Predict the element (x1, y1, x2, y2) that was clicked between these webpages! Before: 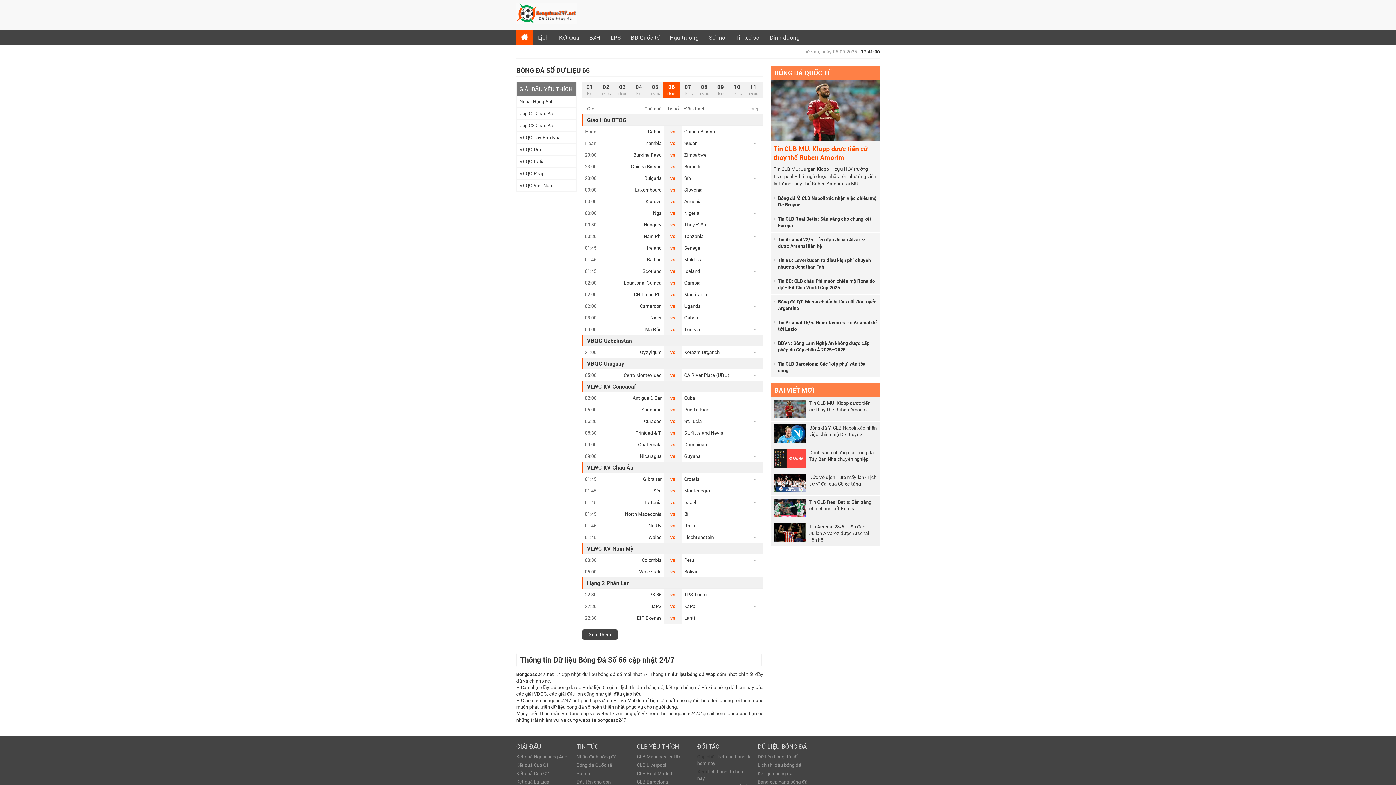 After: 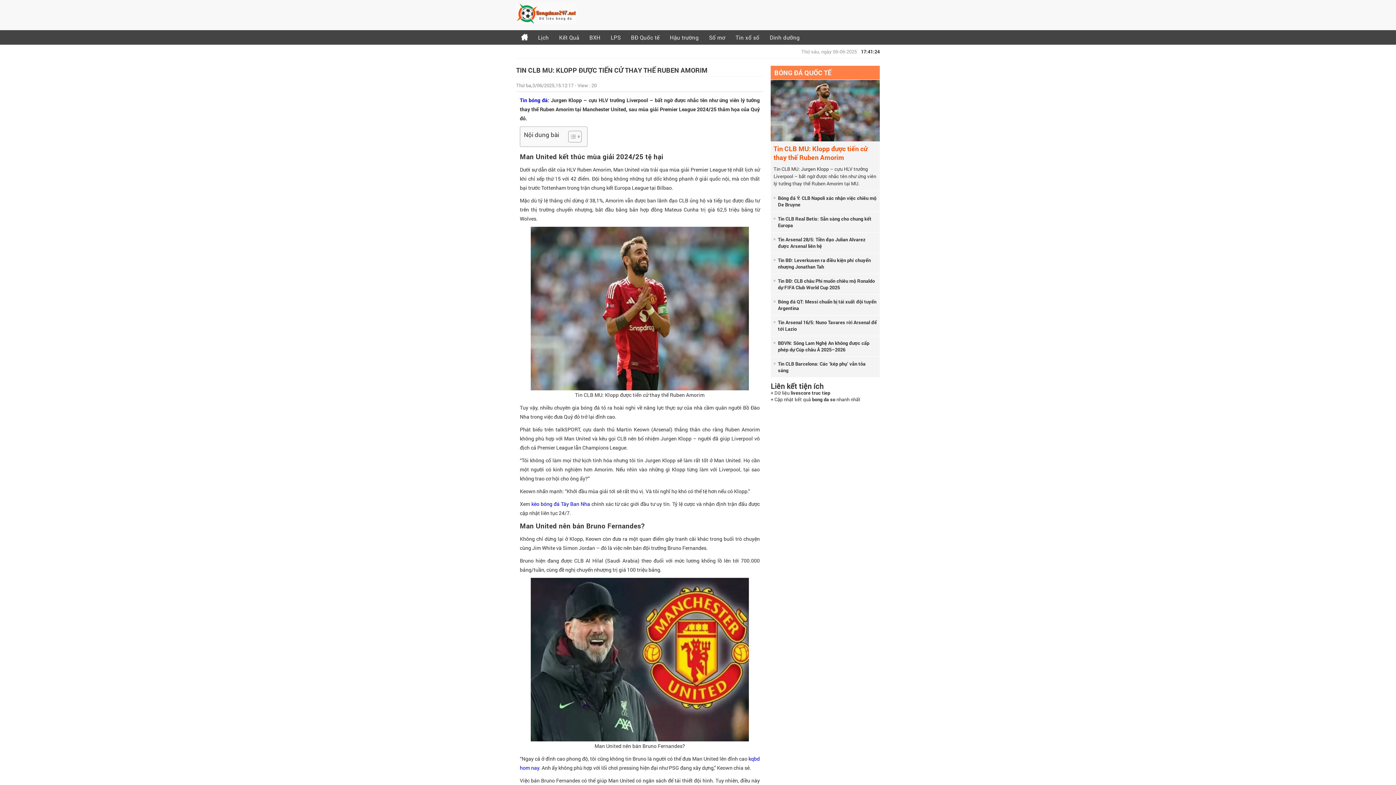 Action: label: Tin CLB MU: Klopp được tiến cử thay thế Ruben Amorim bbox: (770, 141, 880, 164)